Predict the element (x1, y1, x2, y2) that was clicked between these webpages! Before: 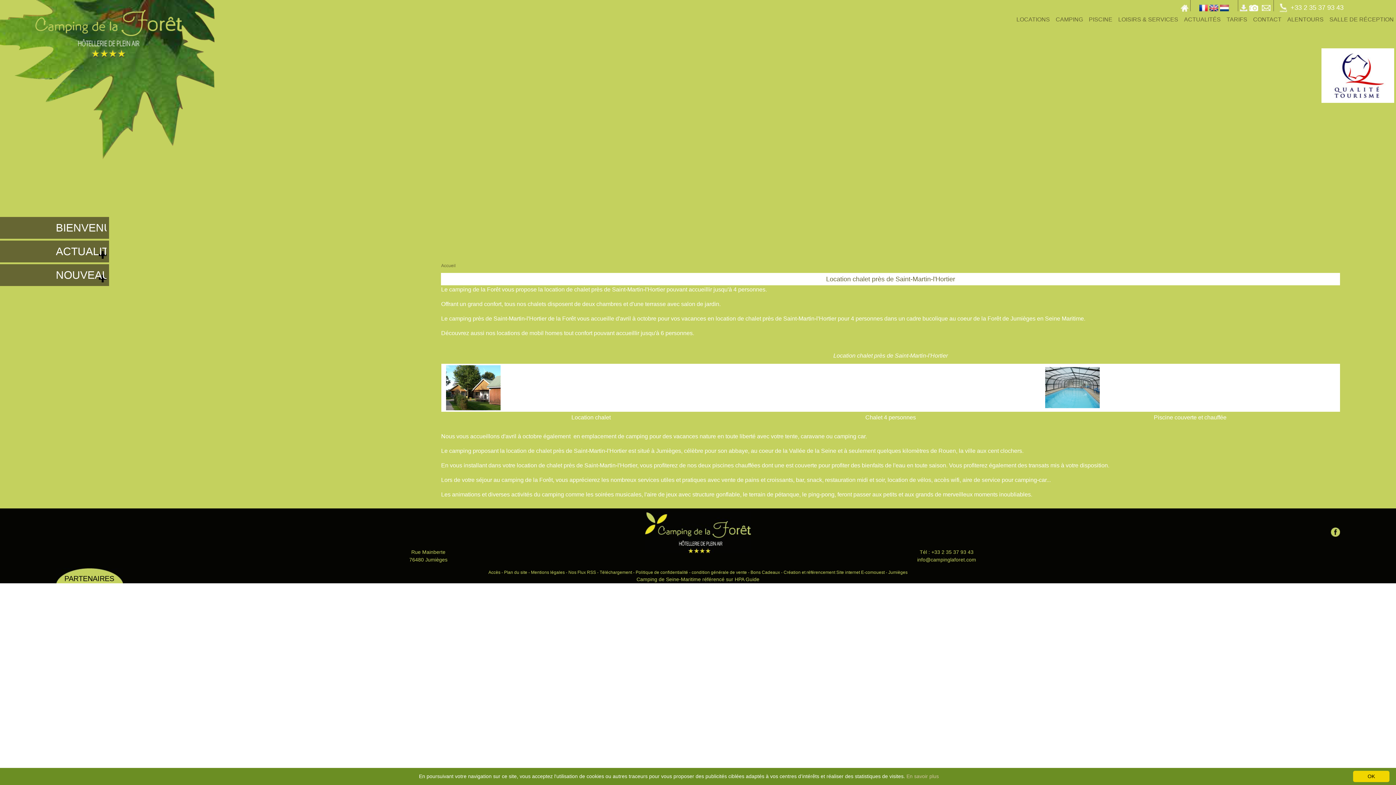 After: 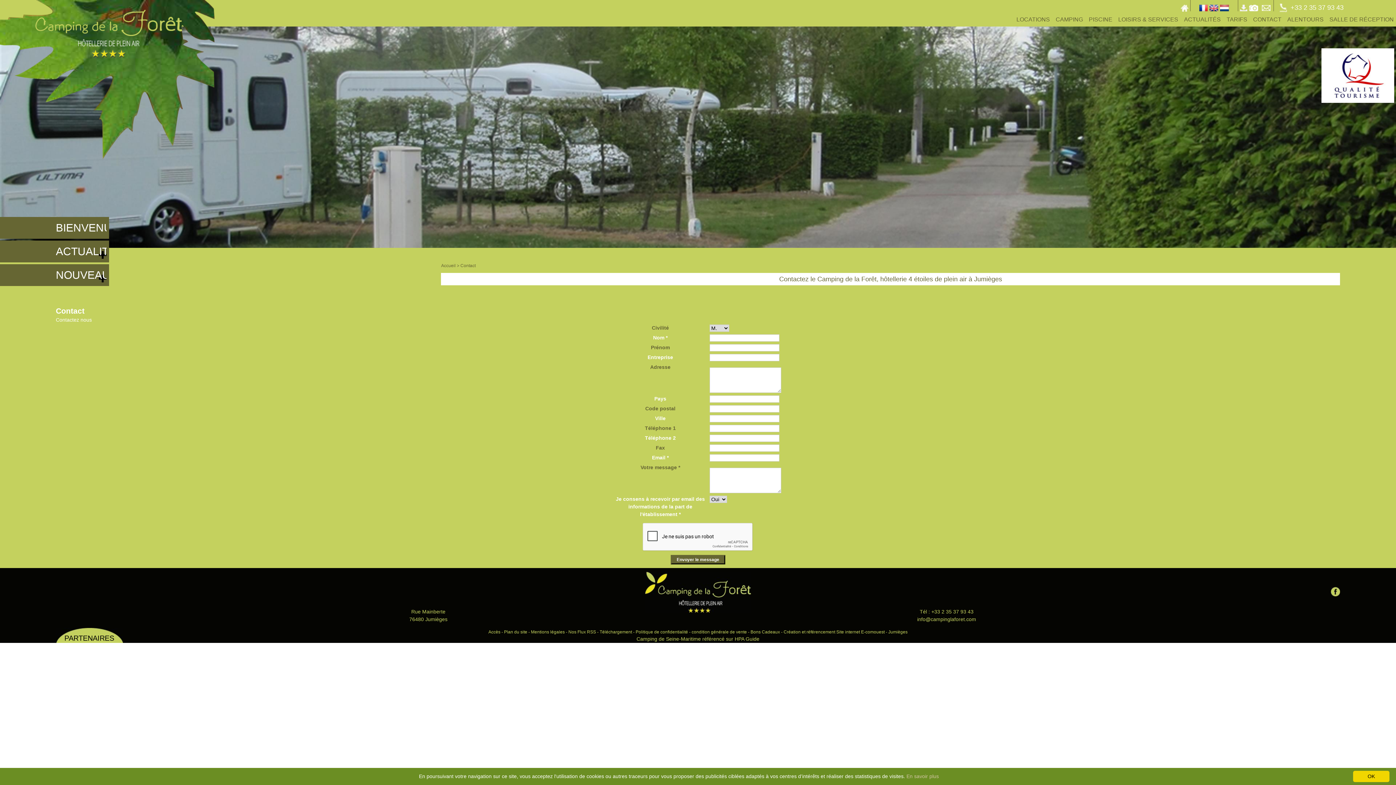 Action: bbox: (1260, 0, 1274, 11)